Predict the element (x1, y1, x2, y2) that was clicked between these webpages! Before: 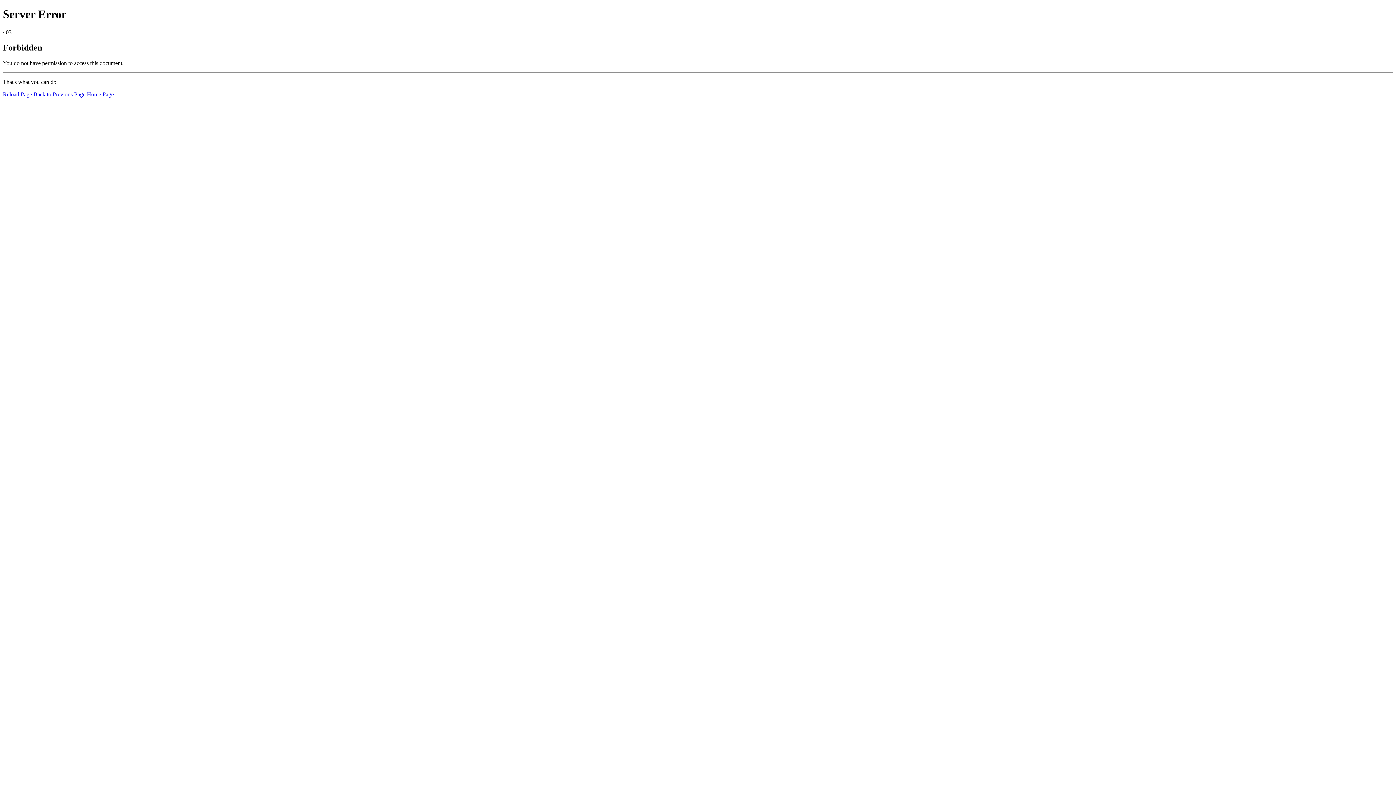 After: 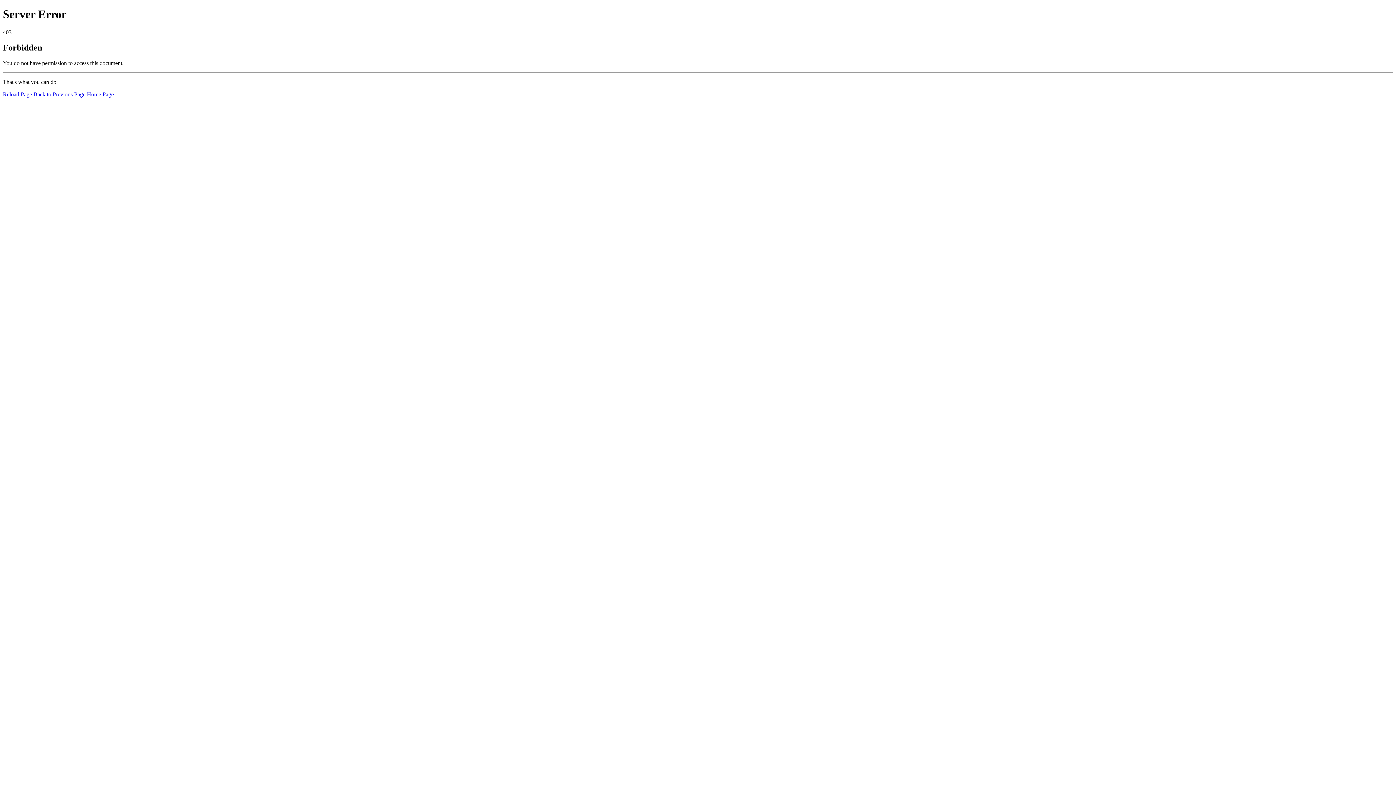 Action: label: Reload Page bbox: (2, 91, 32, 97)